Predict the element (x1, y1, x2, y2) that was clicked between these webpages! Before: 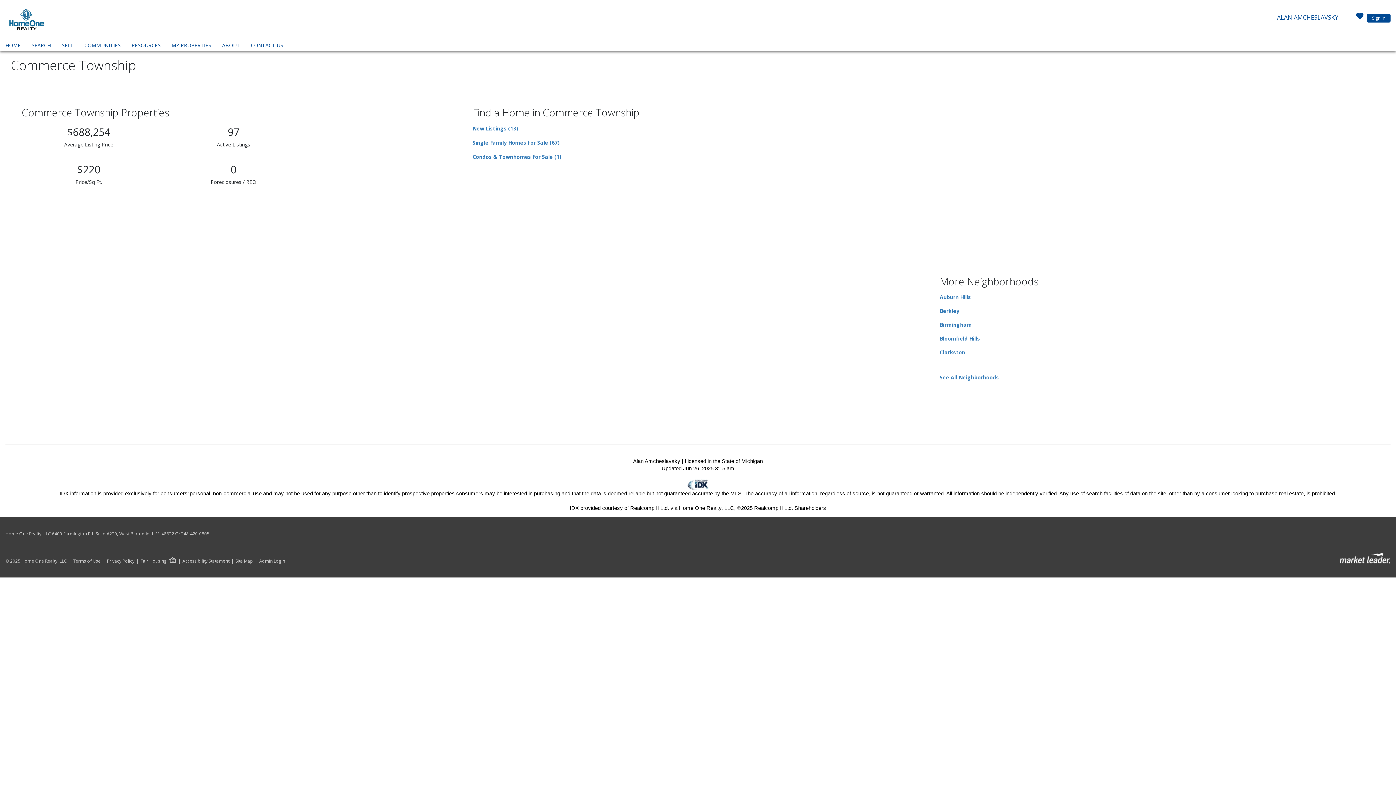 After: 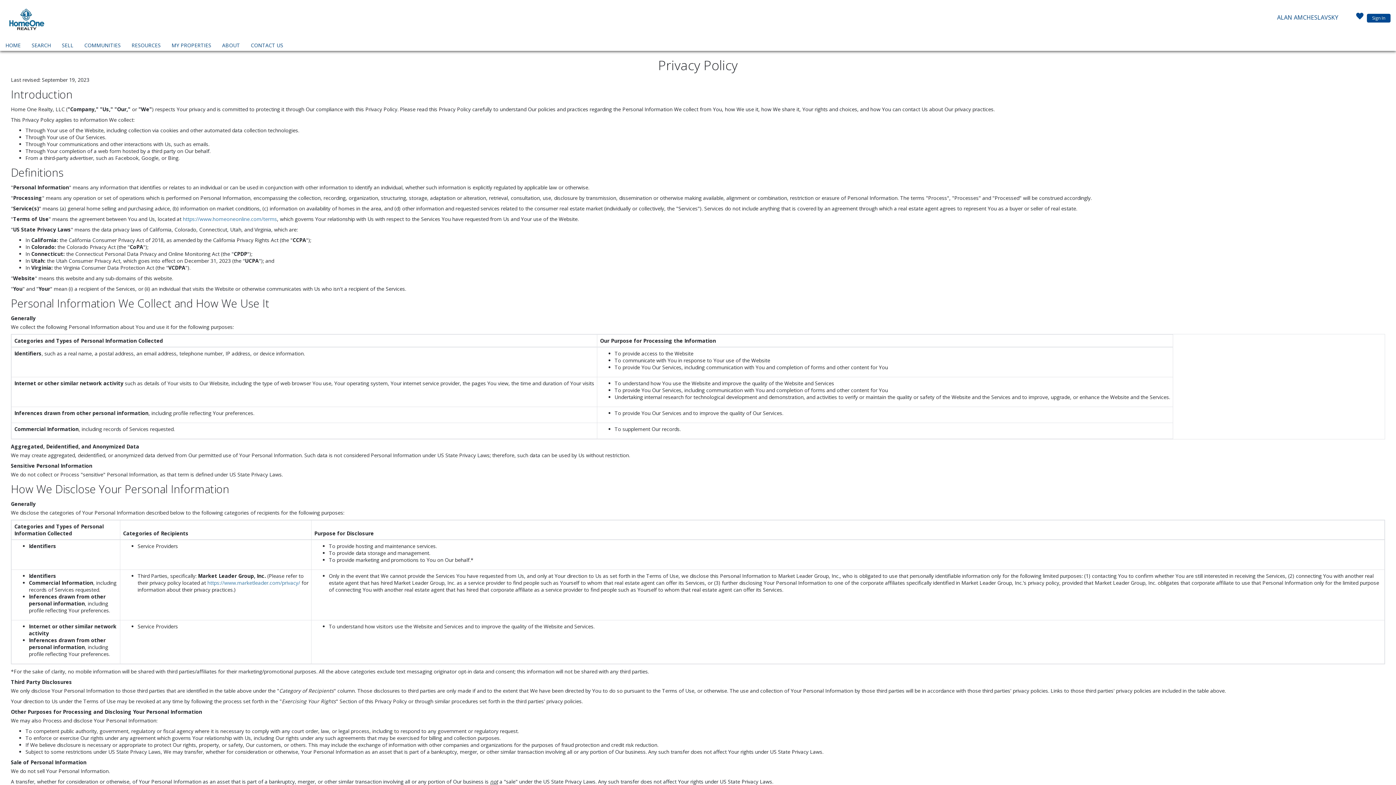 Action: label: Privacy Policy bbox: (100, 558, 134, 564)